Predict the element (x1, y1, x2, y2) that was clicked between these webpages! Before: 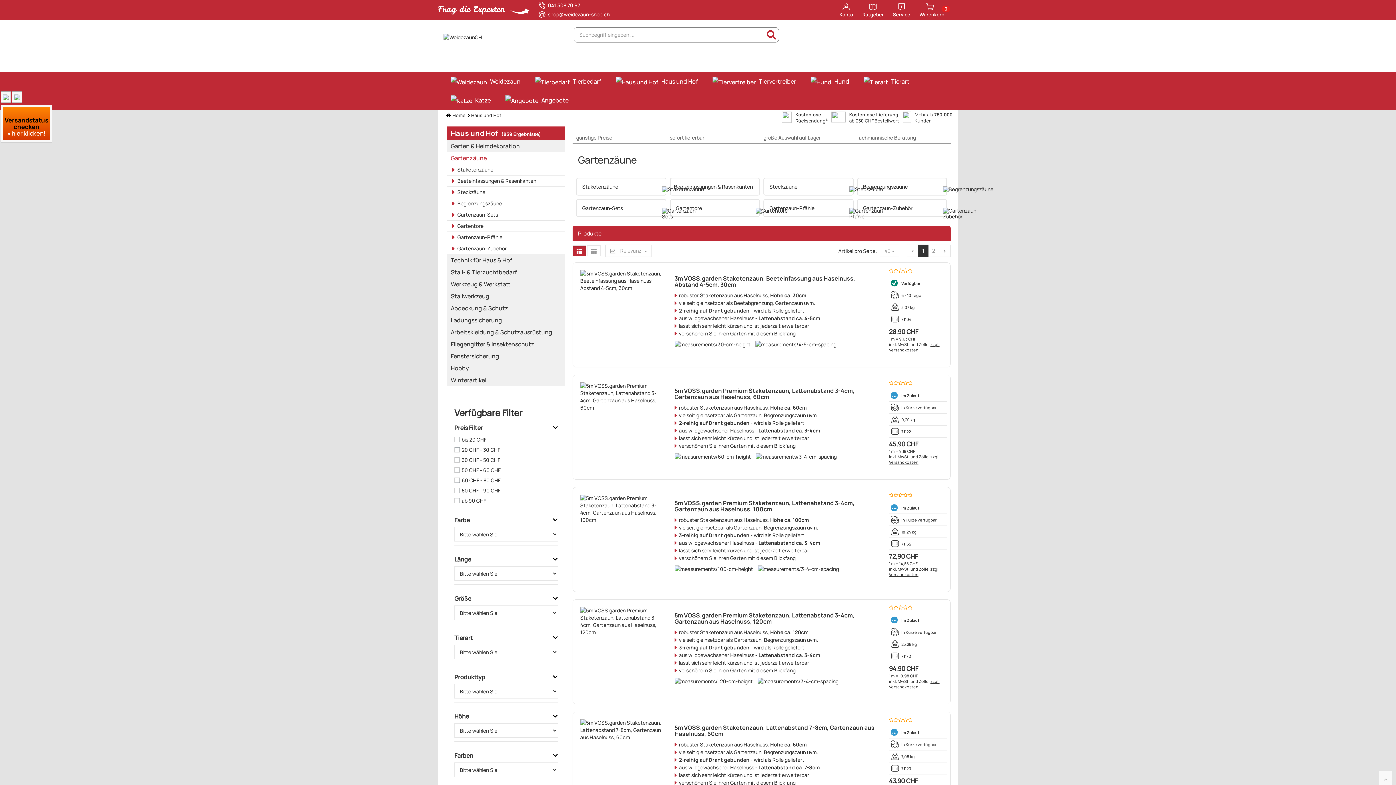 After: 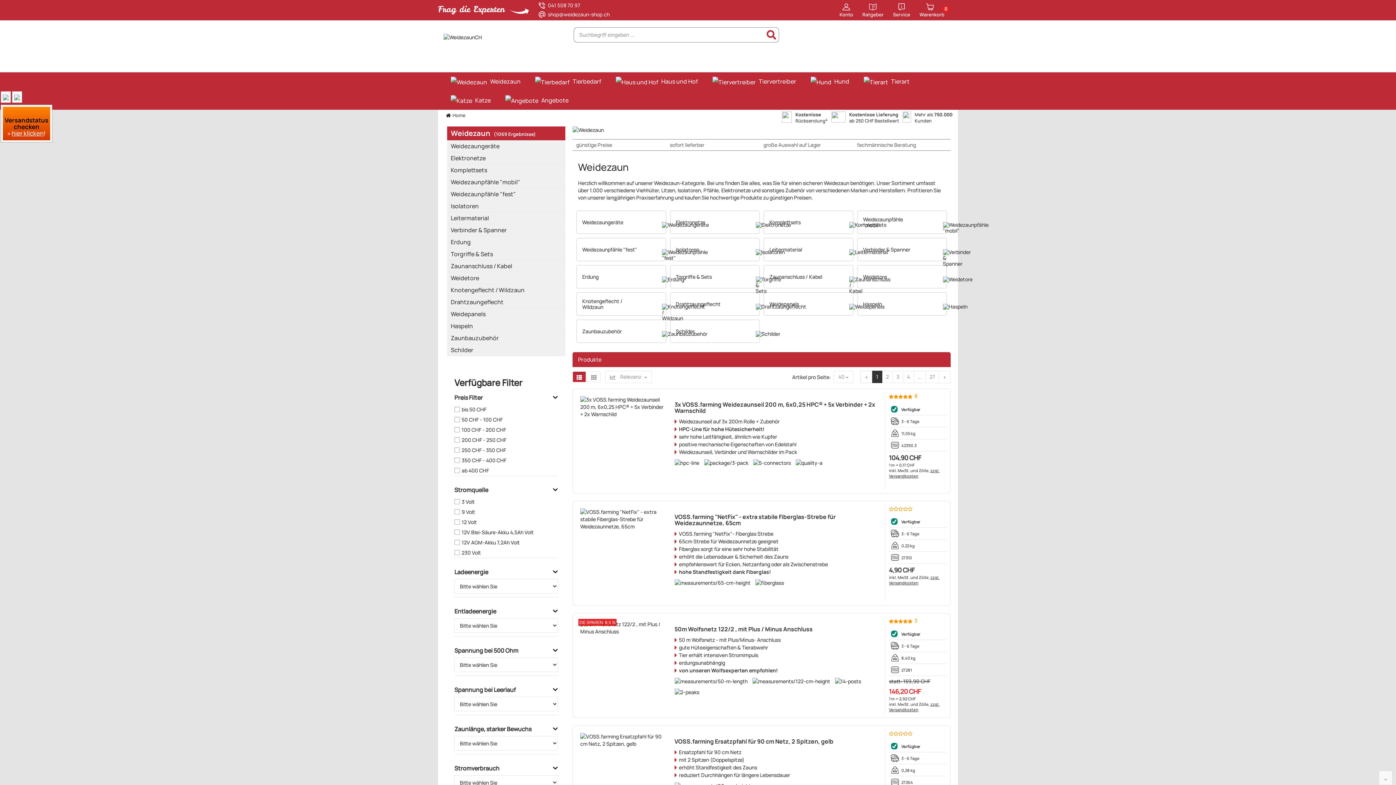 Action: label:  Weidezaun bbox: (443, 72, 528, 91)